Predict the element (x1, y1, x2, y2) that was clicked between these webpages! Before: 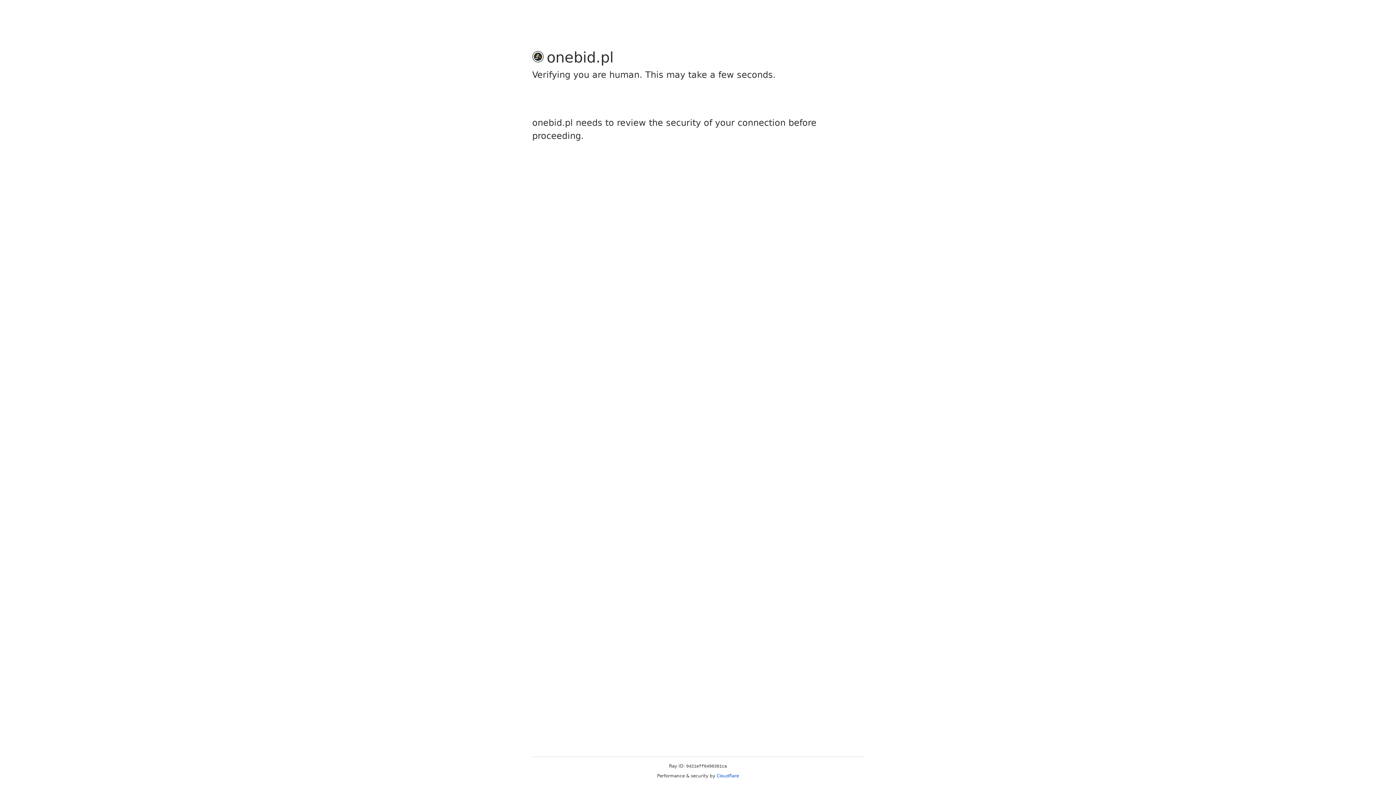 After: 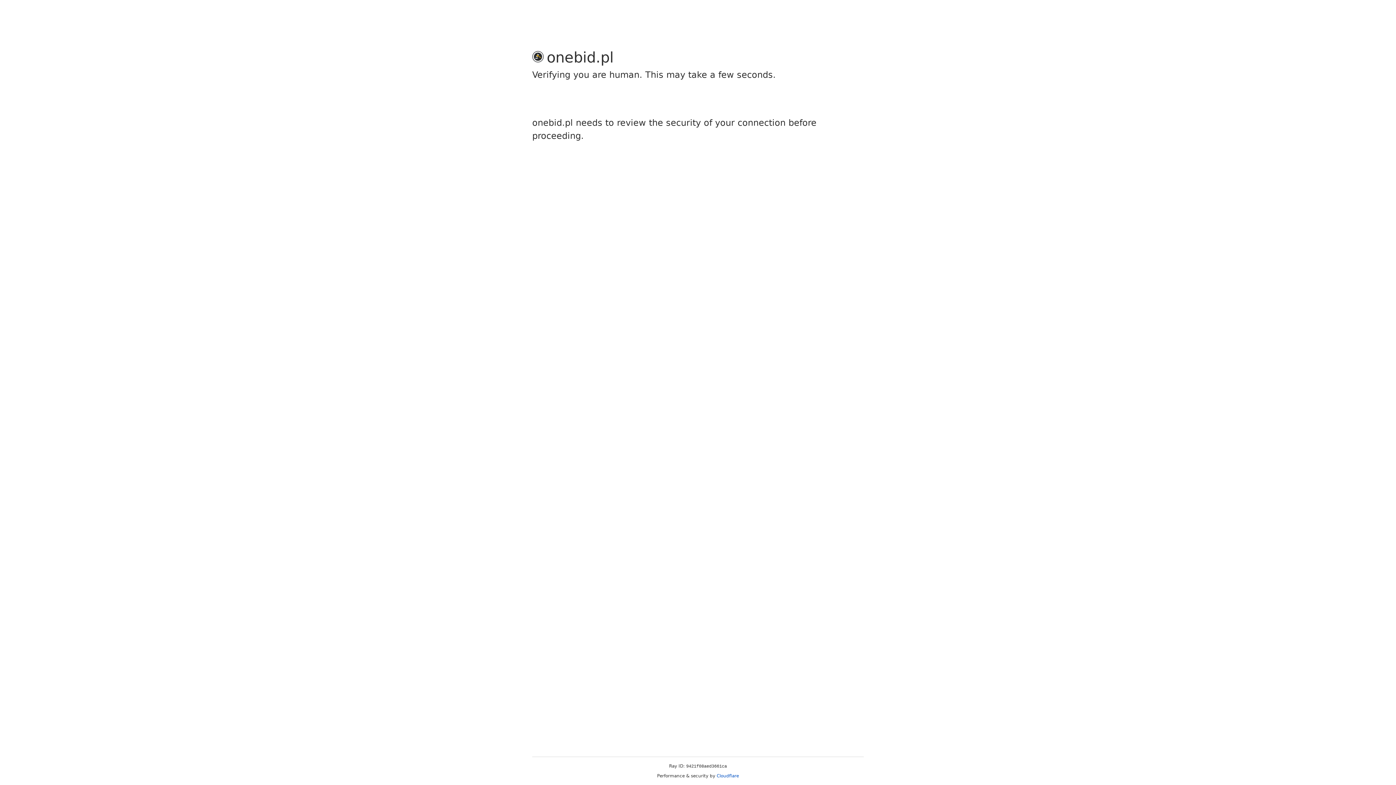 Action: label: Cloudflare bbox: (716, 773, 739, 778)